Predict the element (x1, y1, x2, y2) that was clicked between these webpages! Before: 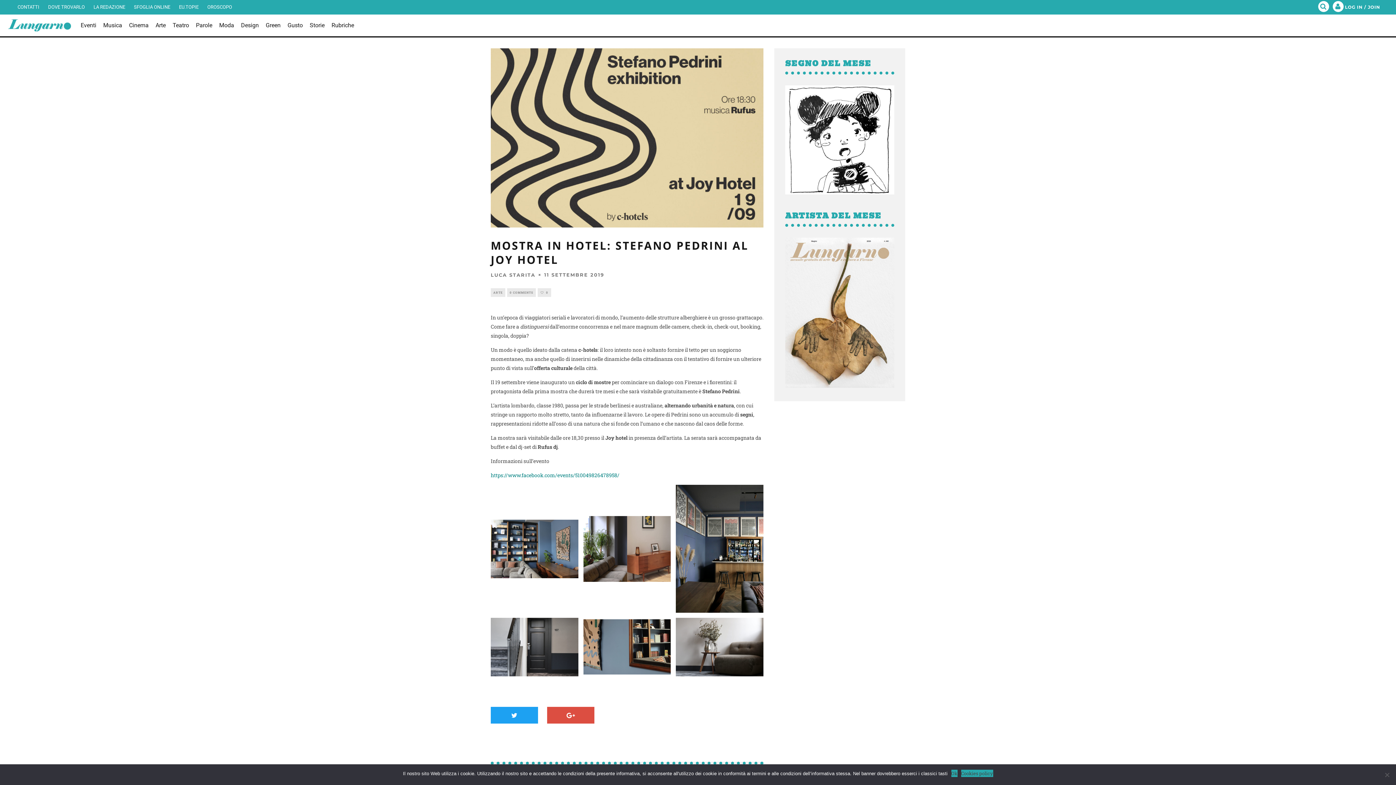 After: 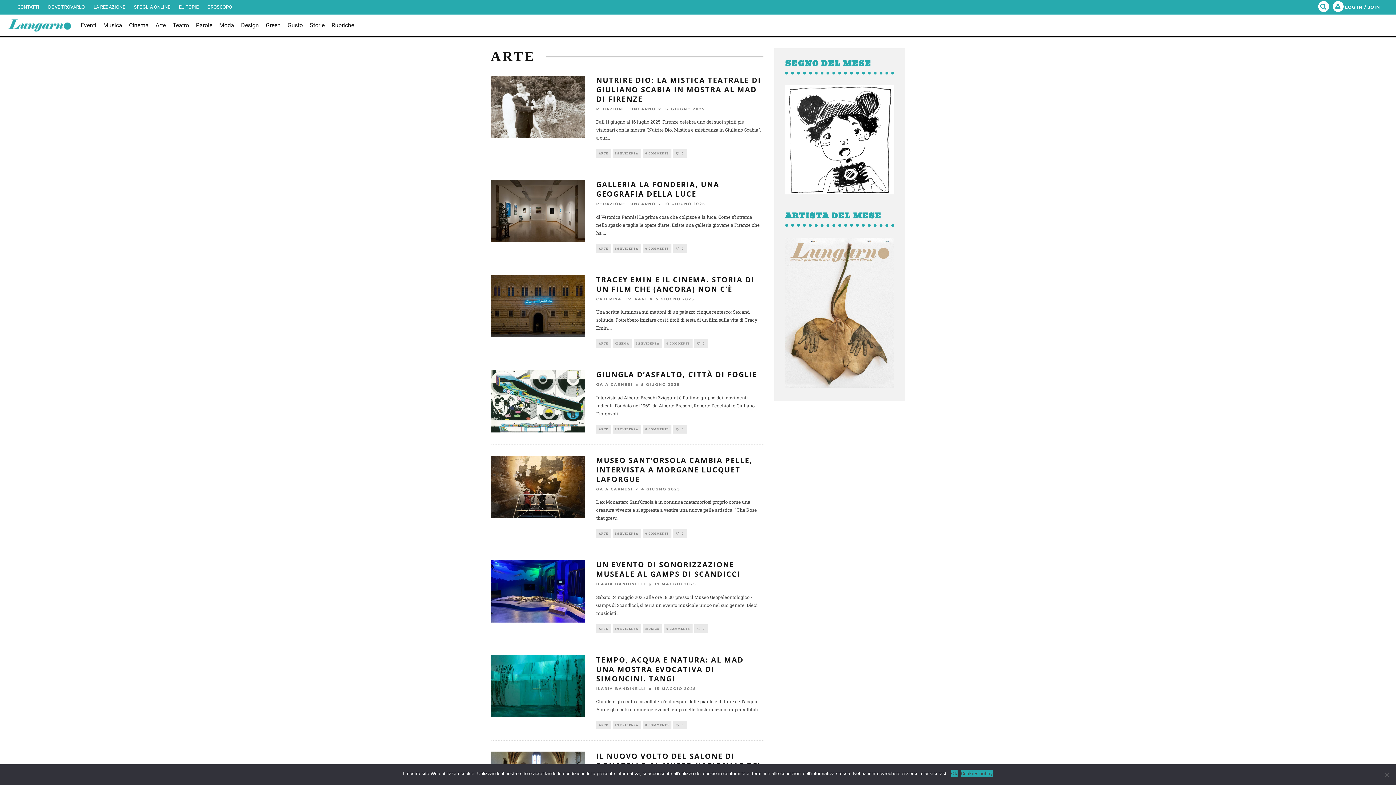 Action: label: ARTE bbox: (490, 288, 505, 297)